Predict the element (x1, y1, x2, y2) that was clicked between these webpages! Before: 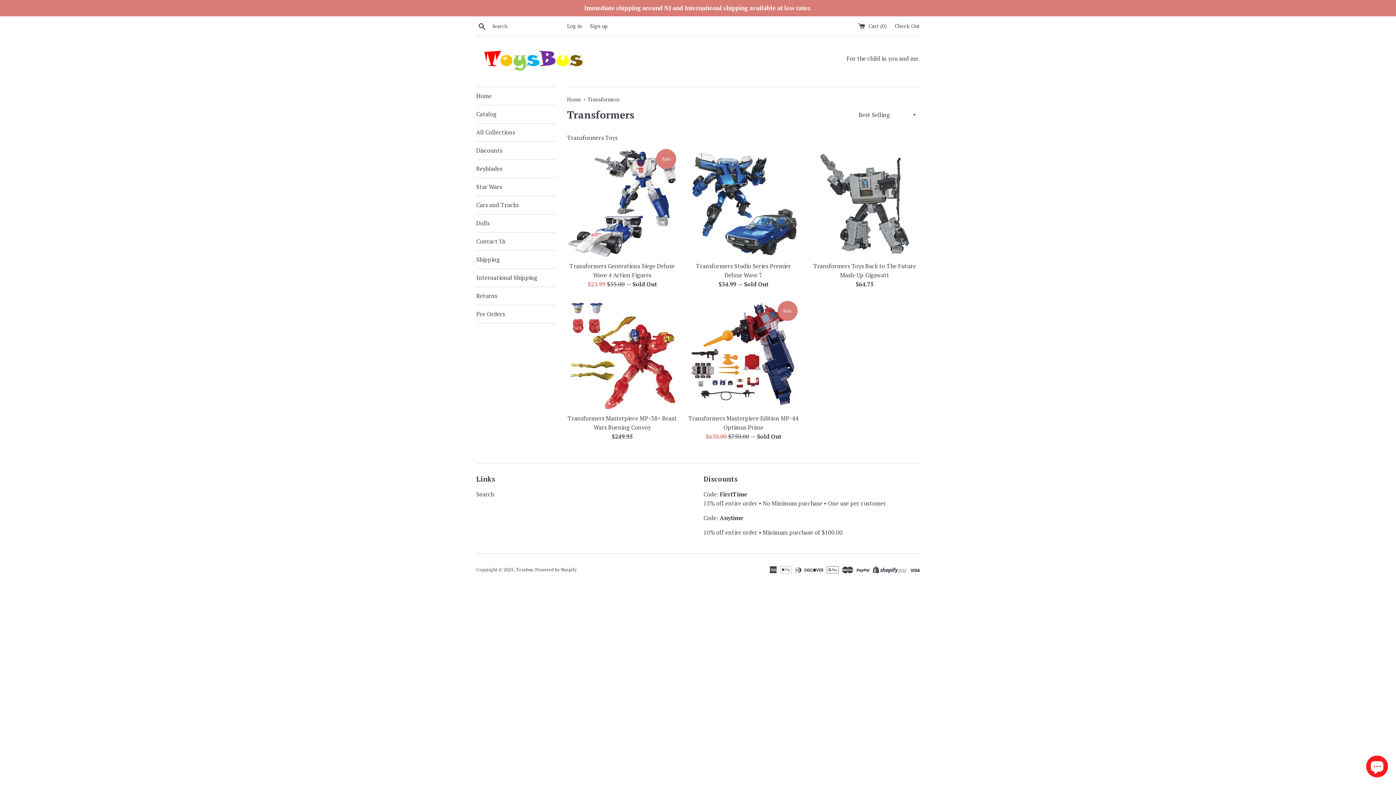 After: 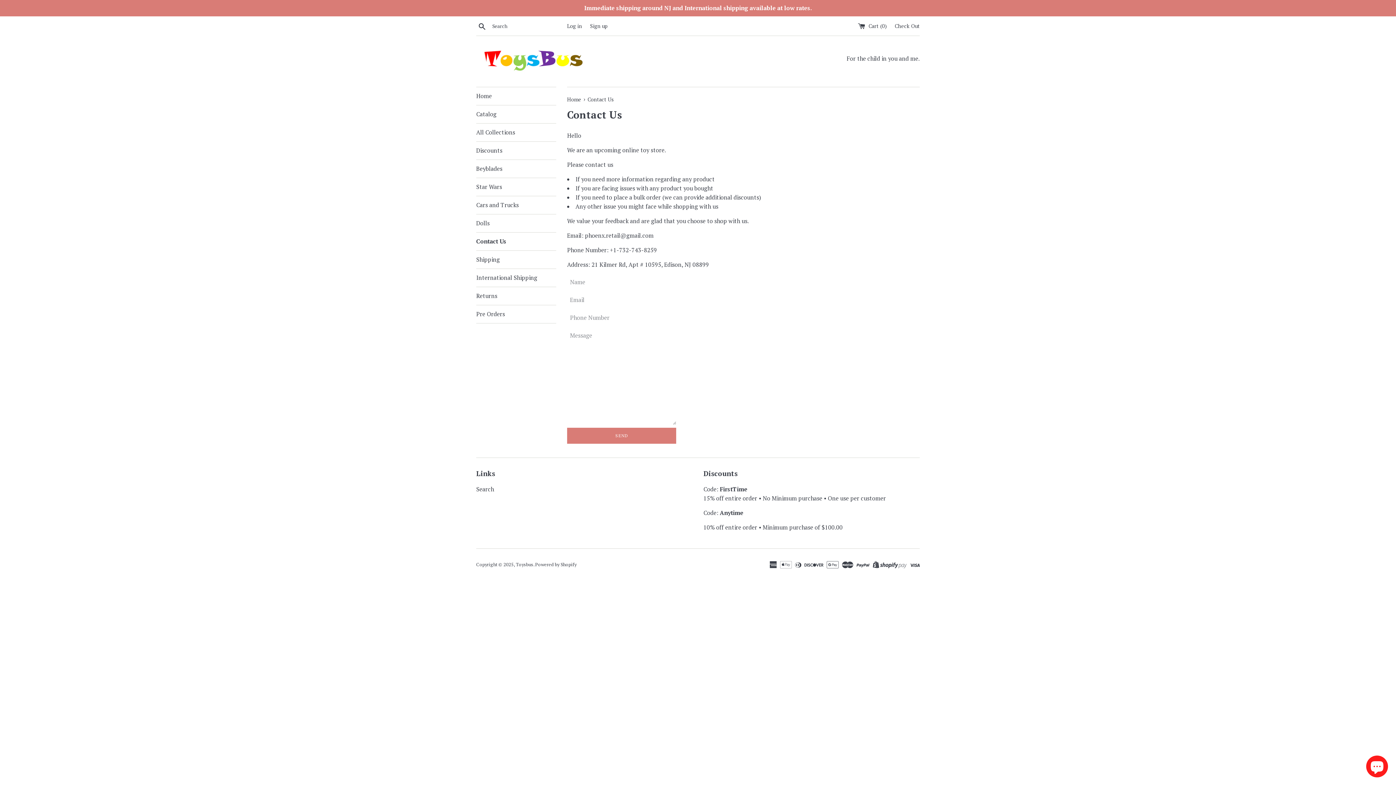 Action: bbox: (476, 232, 556, 250) label: Contact Us